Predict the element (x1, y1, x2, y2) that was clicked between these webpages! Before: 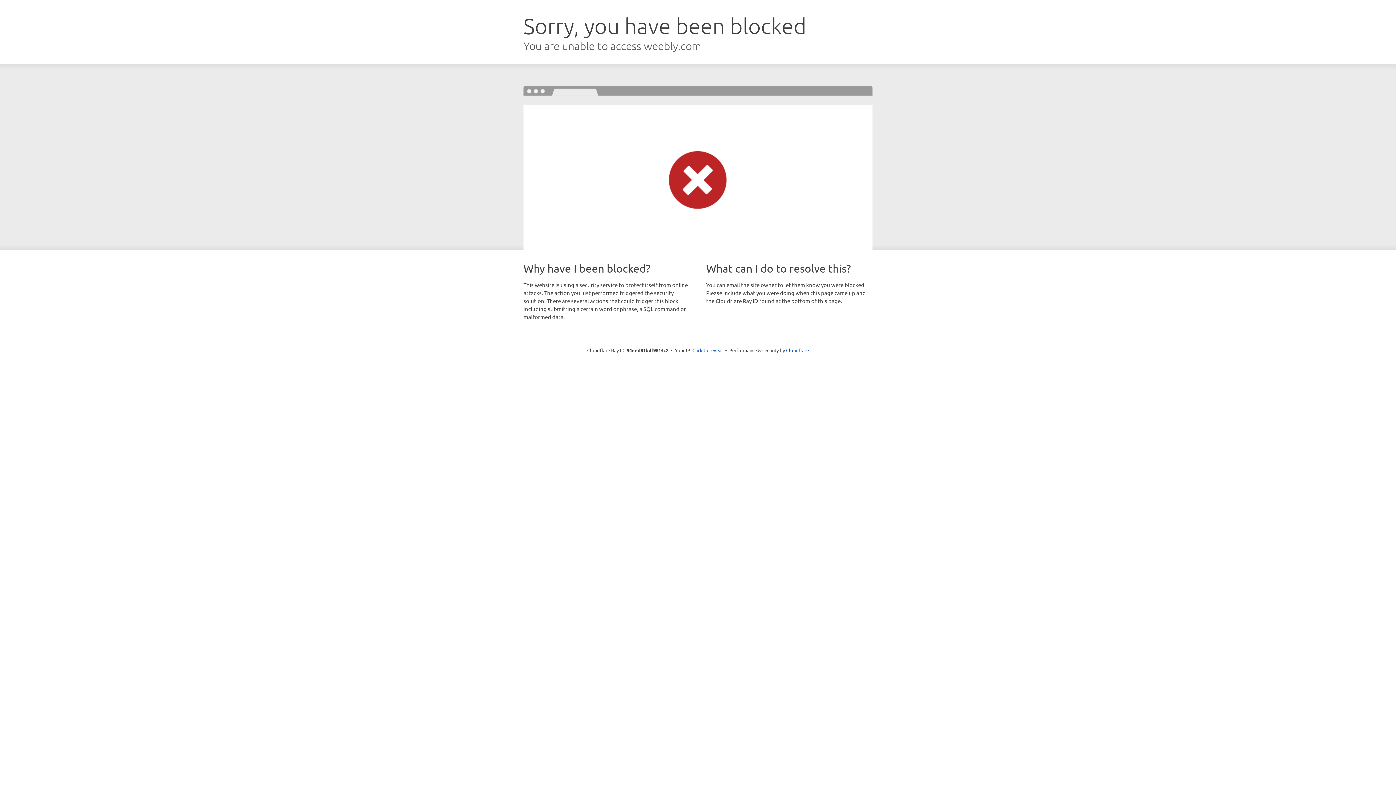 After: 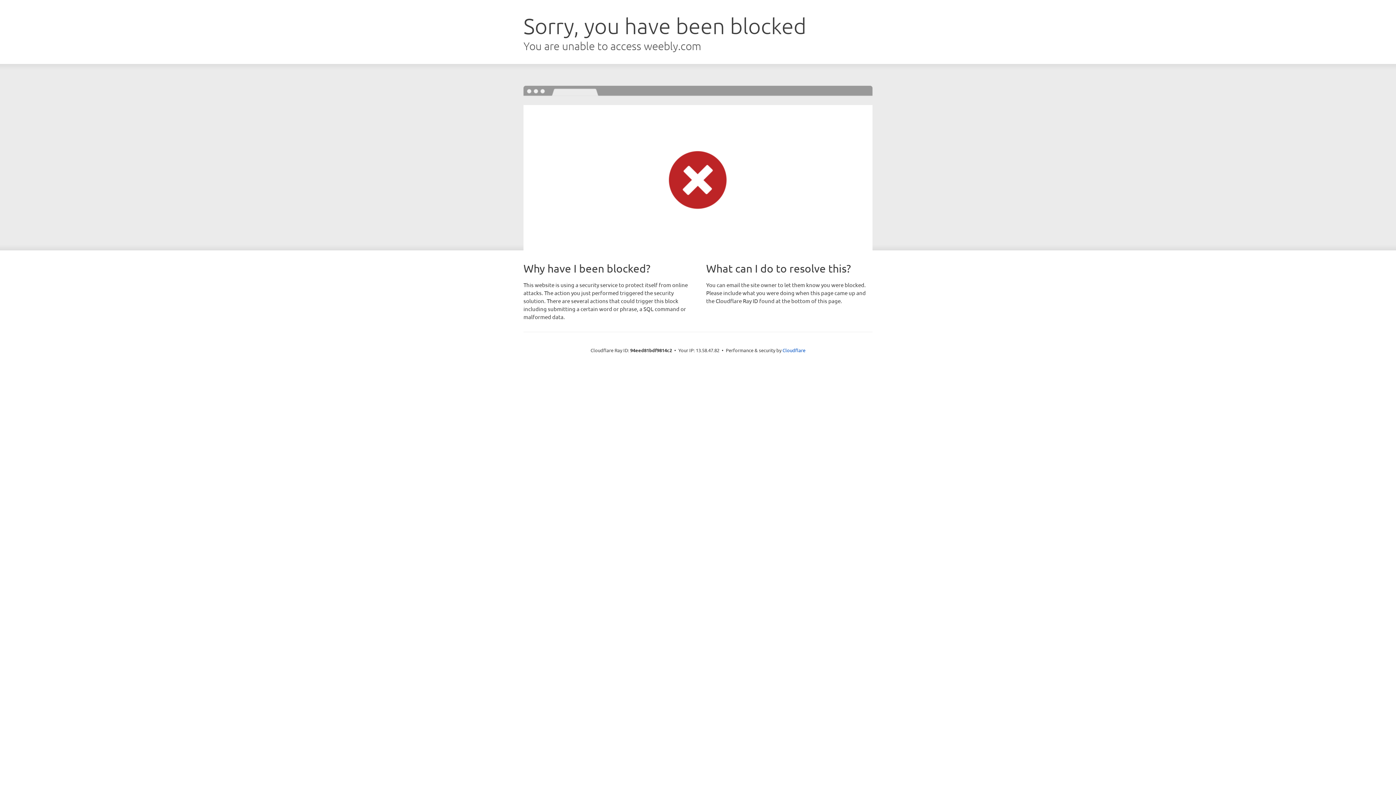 Action: bbox: (692, 346, 723, 353) label: Click to reveal